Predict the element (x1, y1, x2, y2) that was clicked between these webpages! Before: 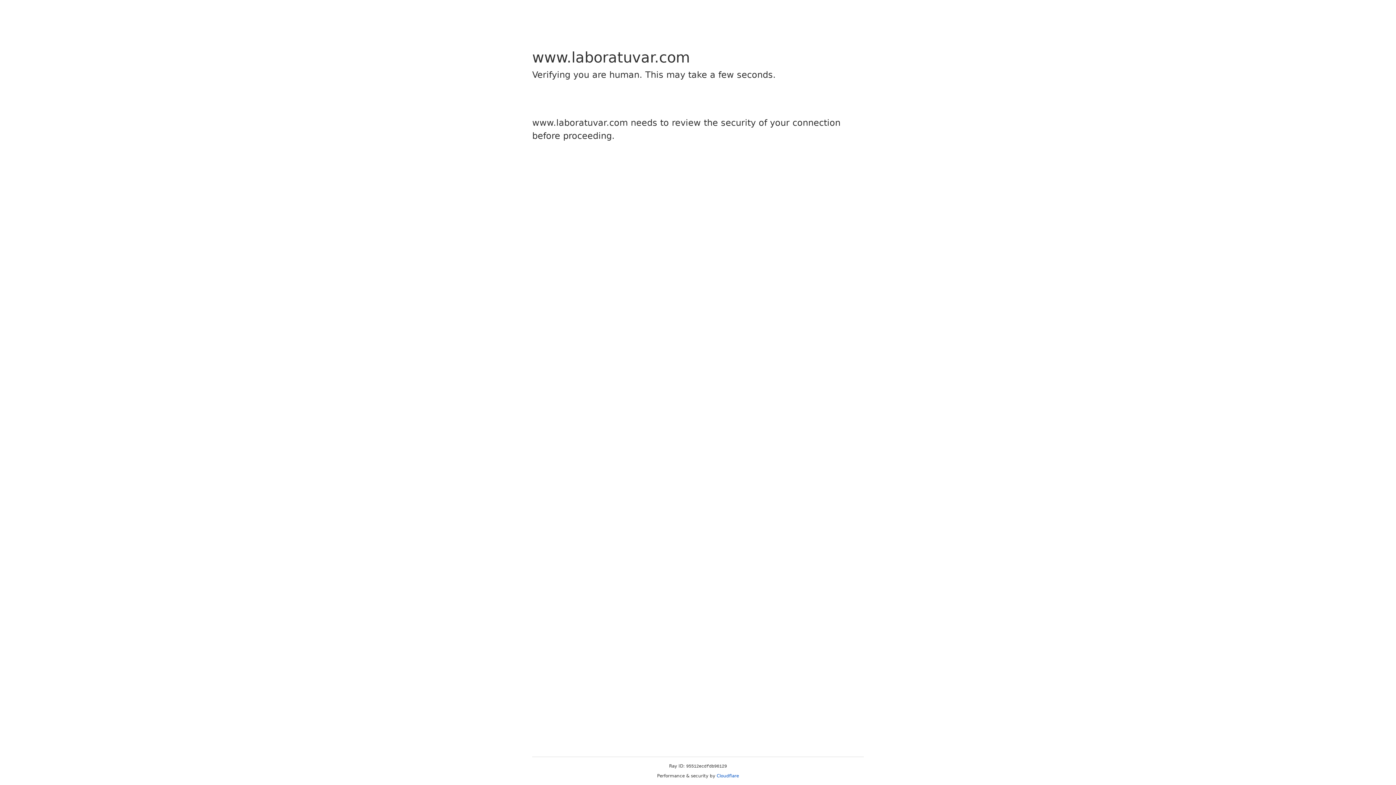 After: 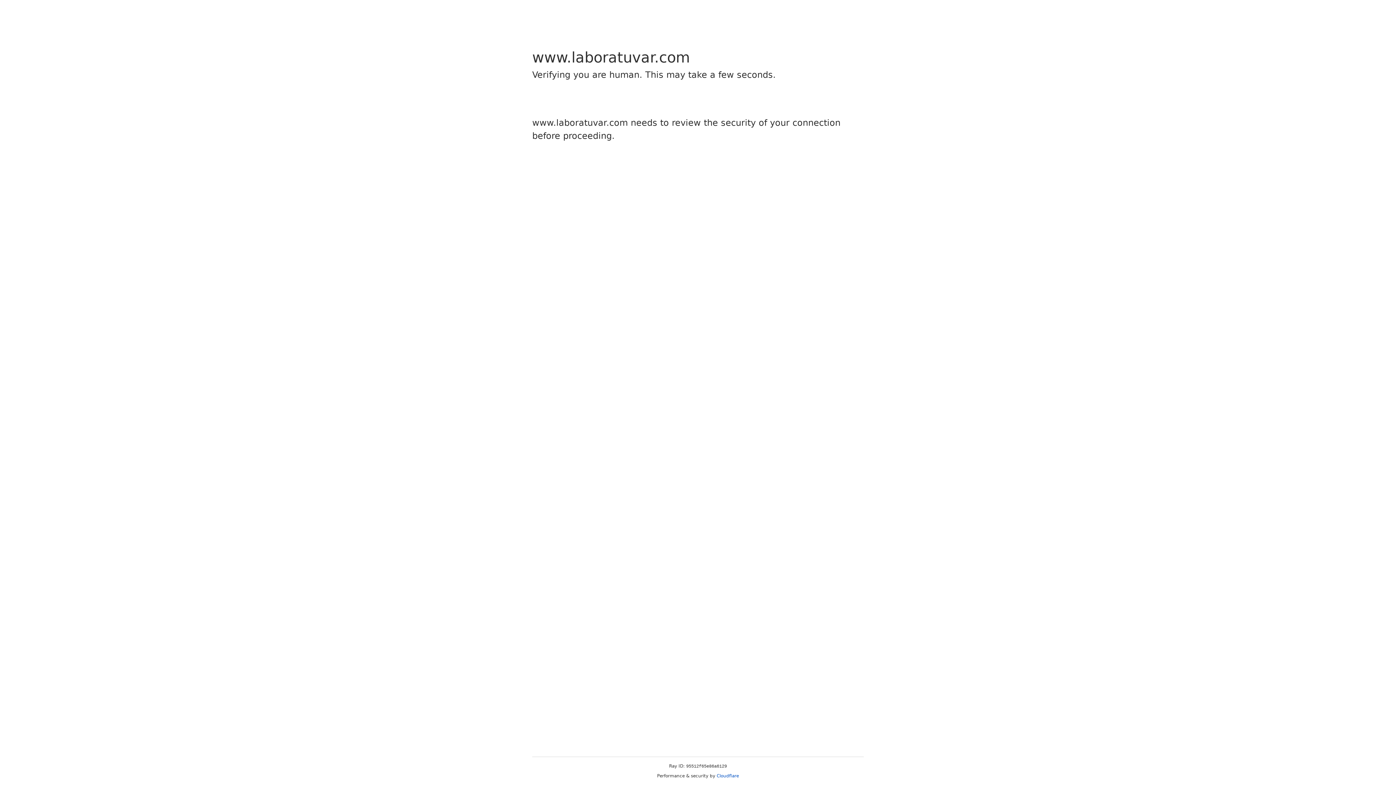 Action: label: Cloudflare bbox: (716, 773, 739, 778)